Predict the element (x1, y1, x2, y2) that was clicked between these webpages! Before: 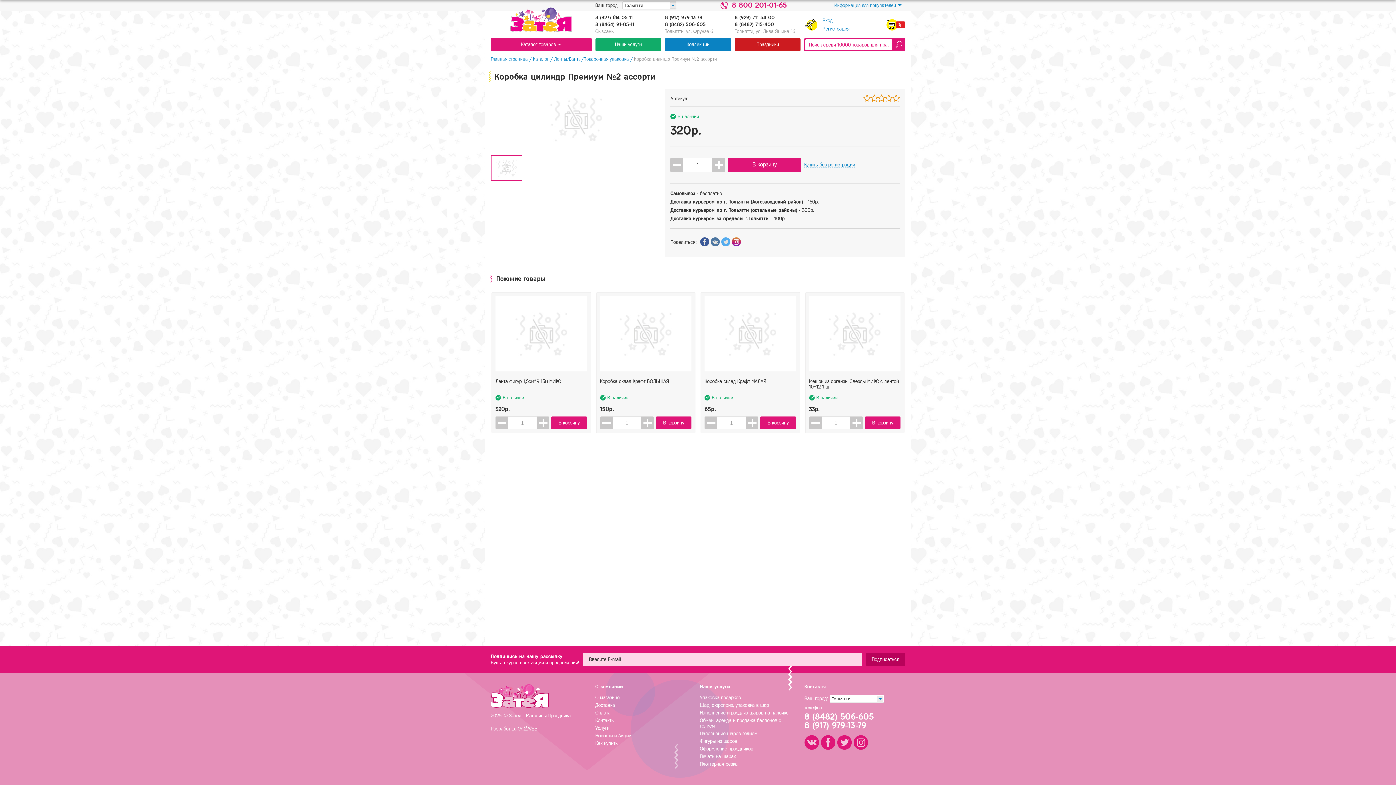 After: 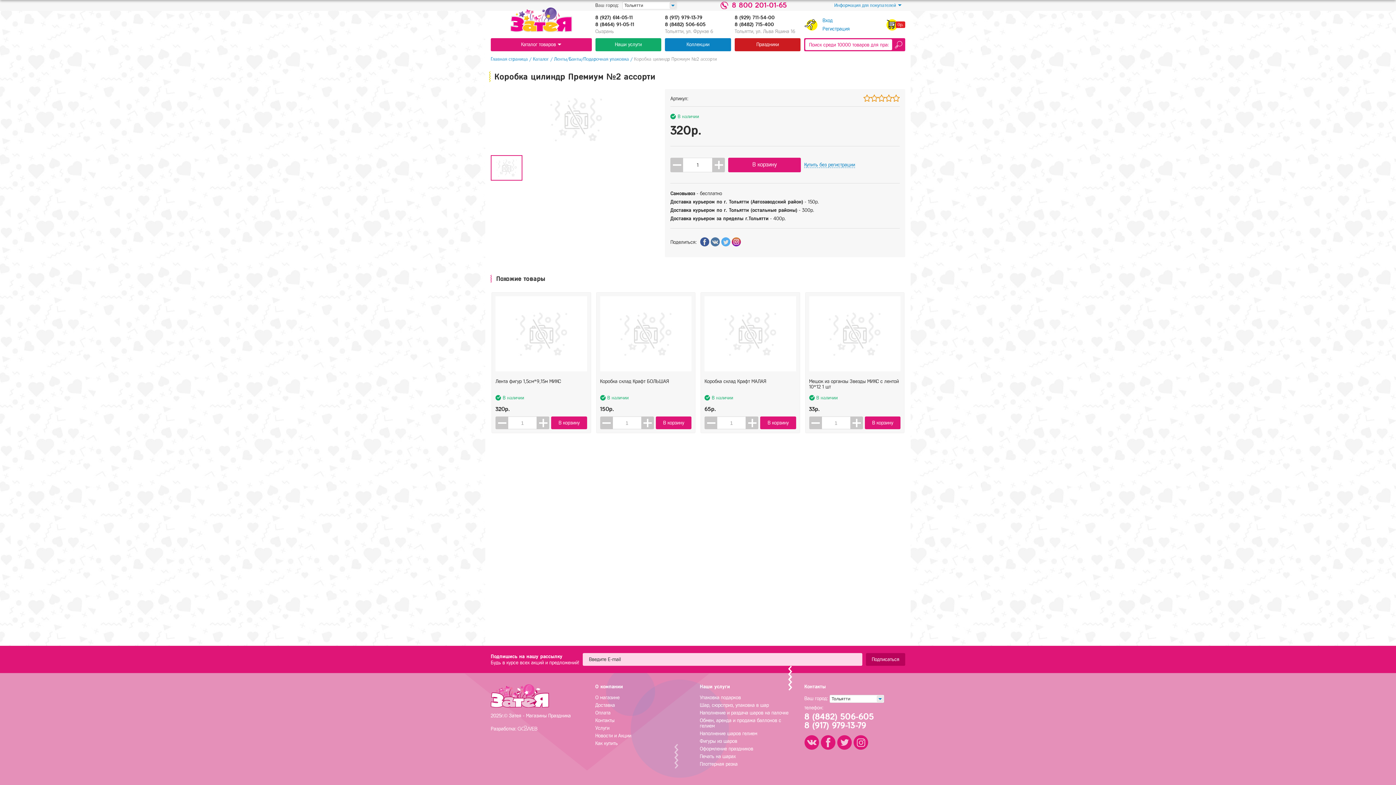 Action: bbox: (734, 15, 799, 20) label: 8 (929) 711-54-00